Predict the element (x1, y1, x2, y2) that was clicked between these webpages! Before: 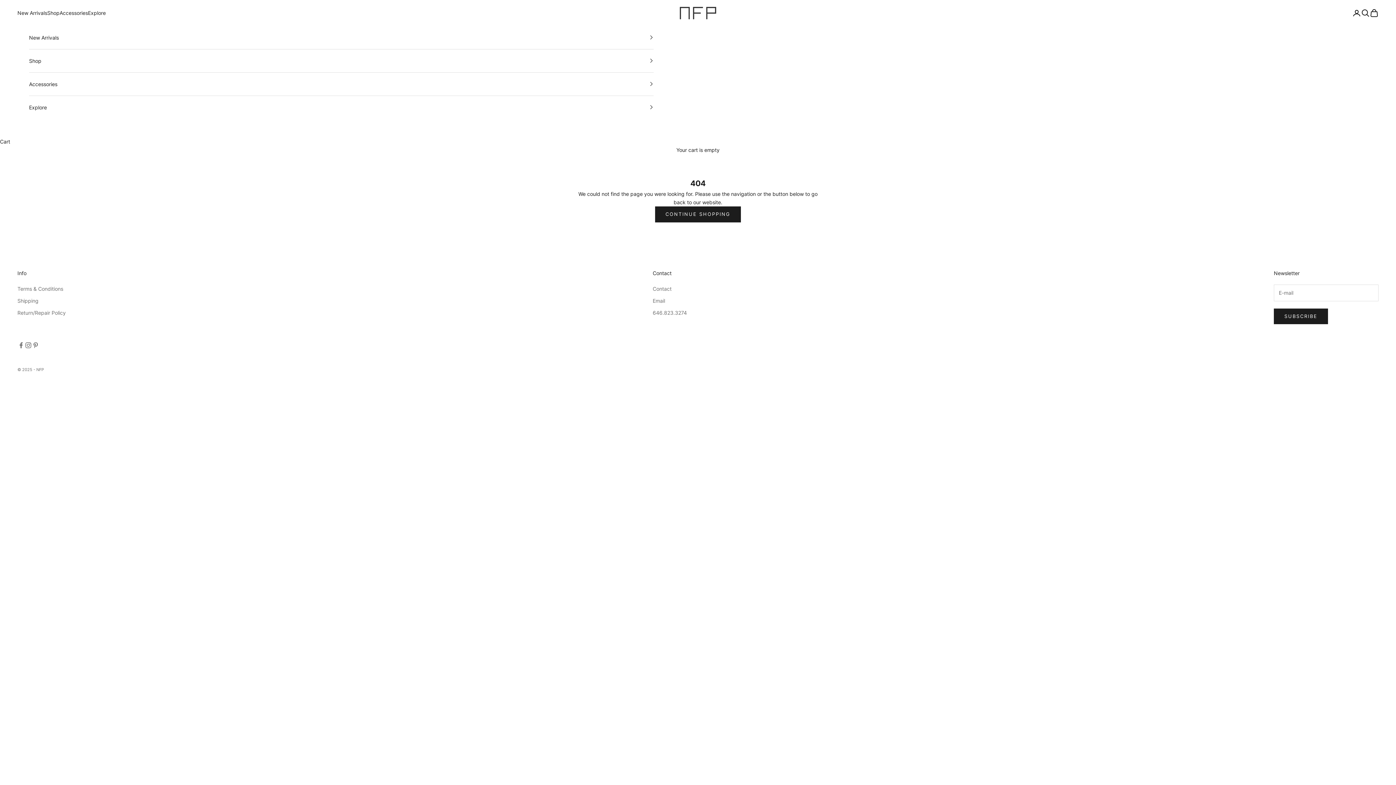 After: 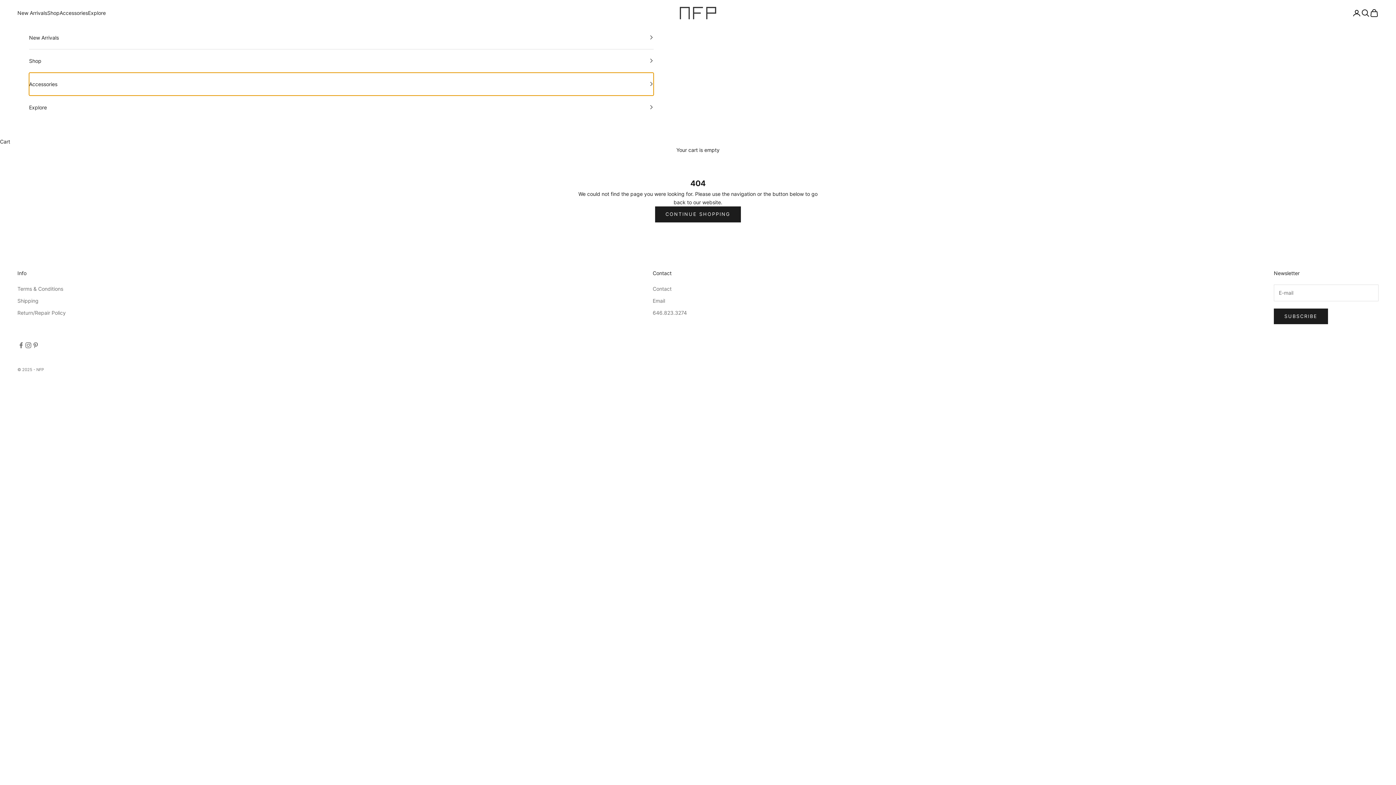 Action: bbox: (29, 72, 653, 95) label: Accessories